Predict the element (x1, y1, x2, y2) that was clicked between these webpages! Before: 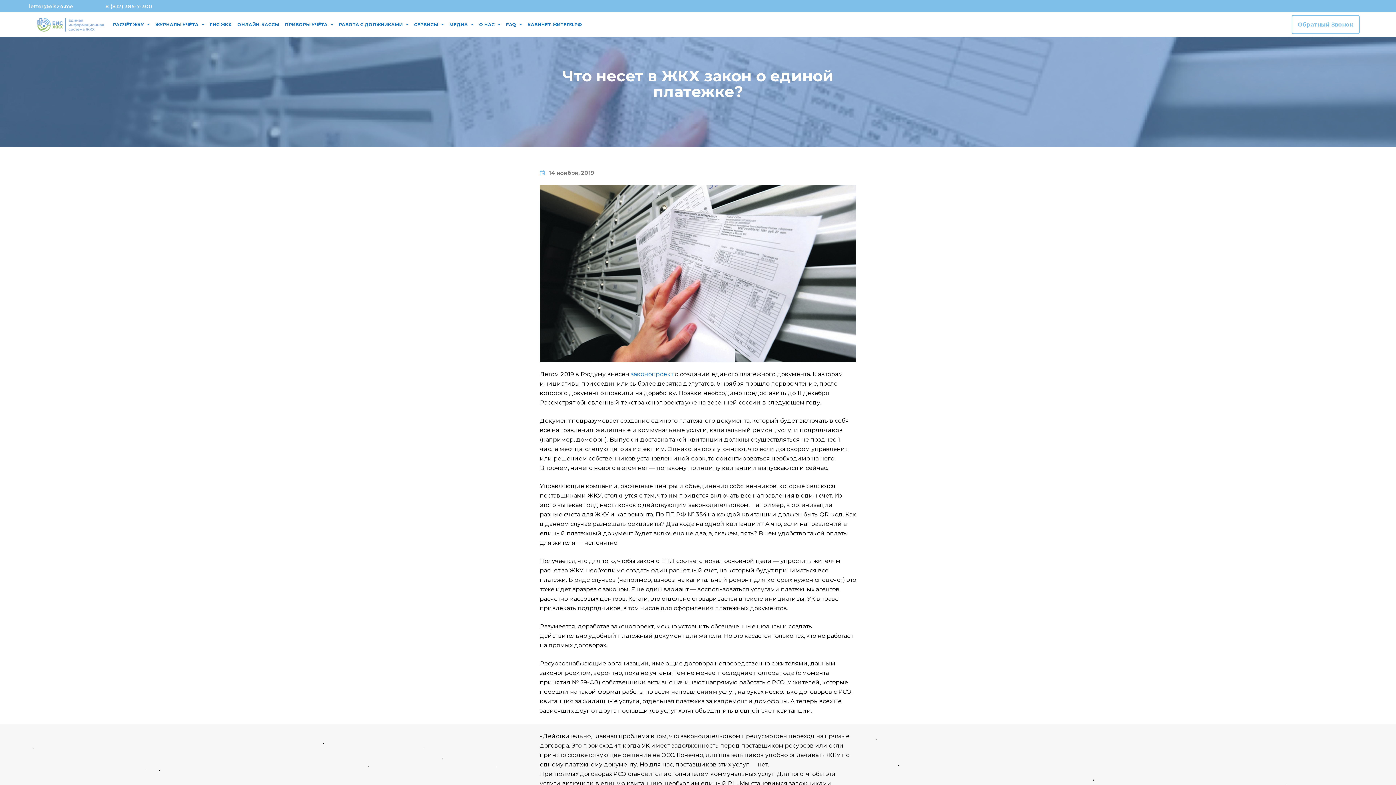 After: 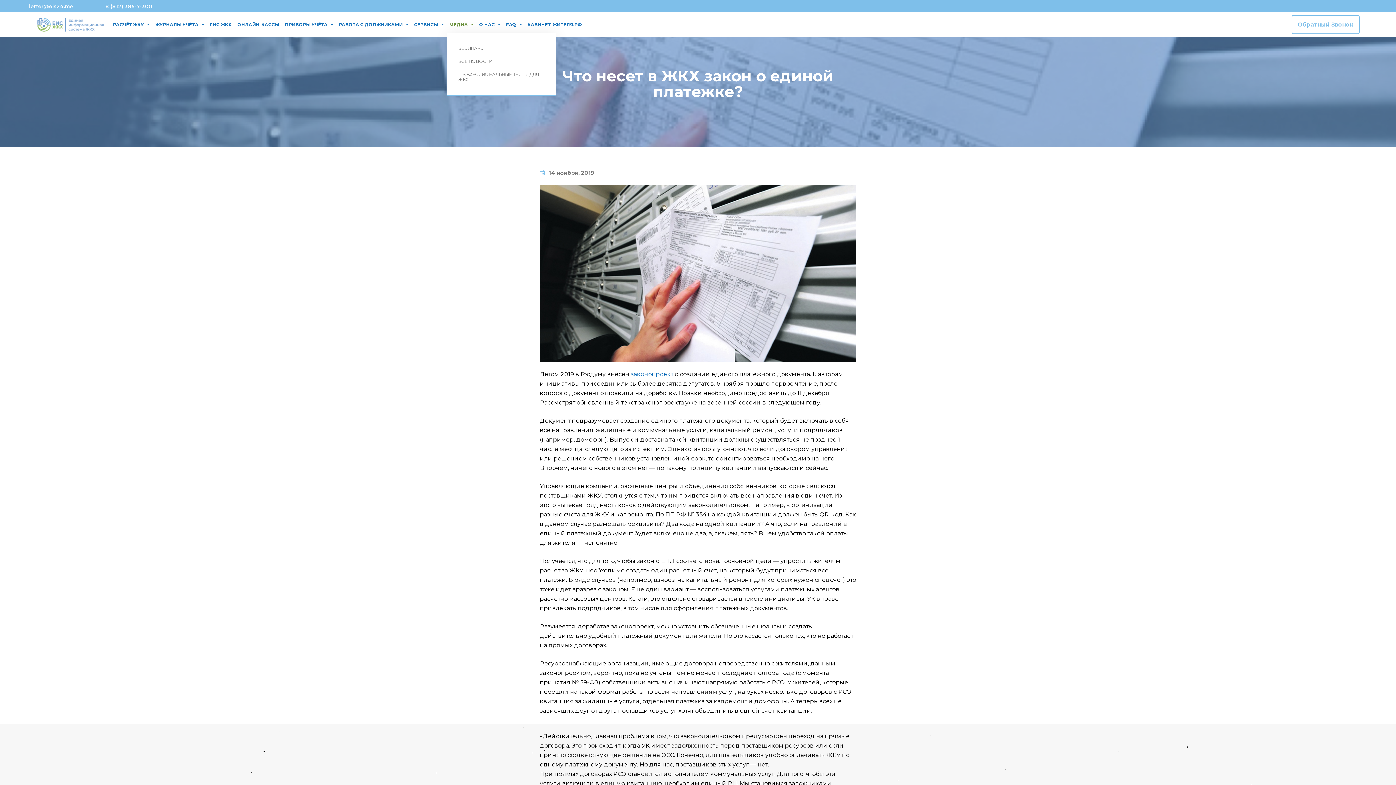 Action: bbox: (447, 16, 475, 32) label: МЕДИА